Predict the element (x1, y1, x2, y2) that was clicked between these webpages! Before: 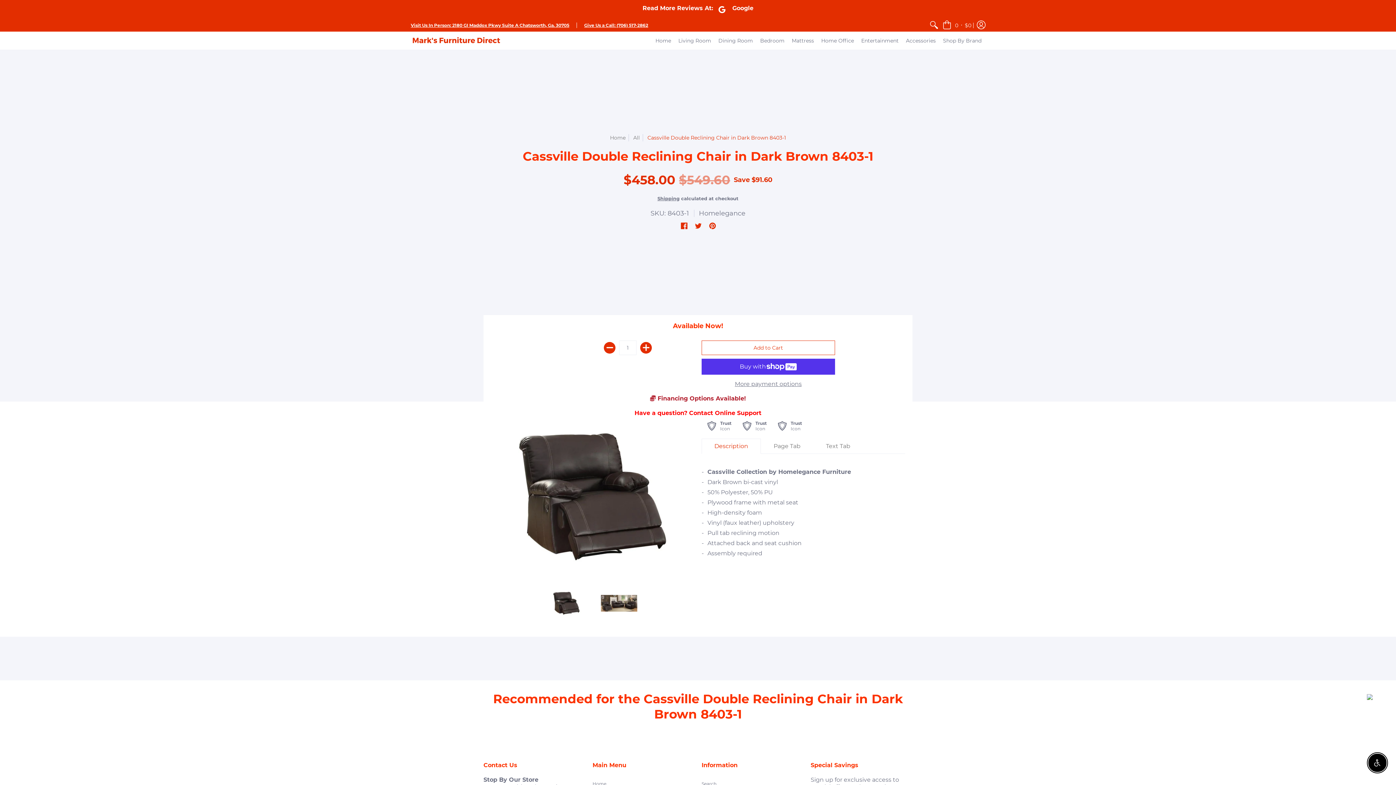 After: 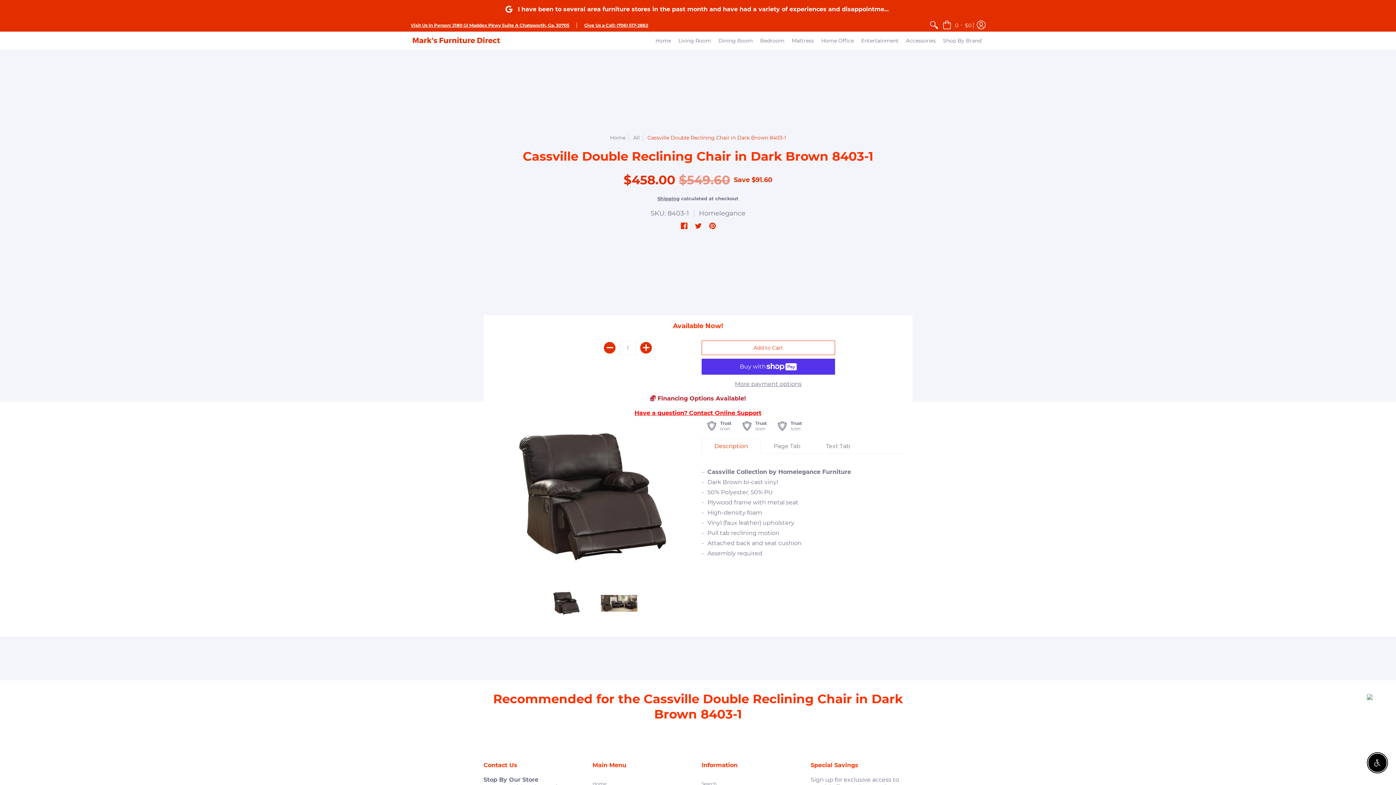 Action: label: Have a question? Contact Online Support bbox: (634, 409, 761, 416)